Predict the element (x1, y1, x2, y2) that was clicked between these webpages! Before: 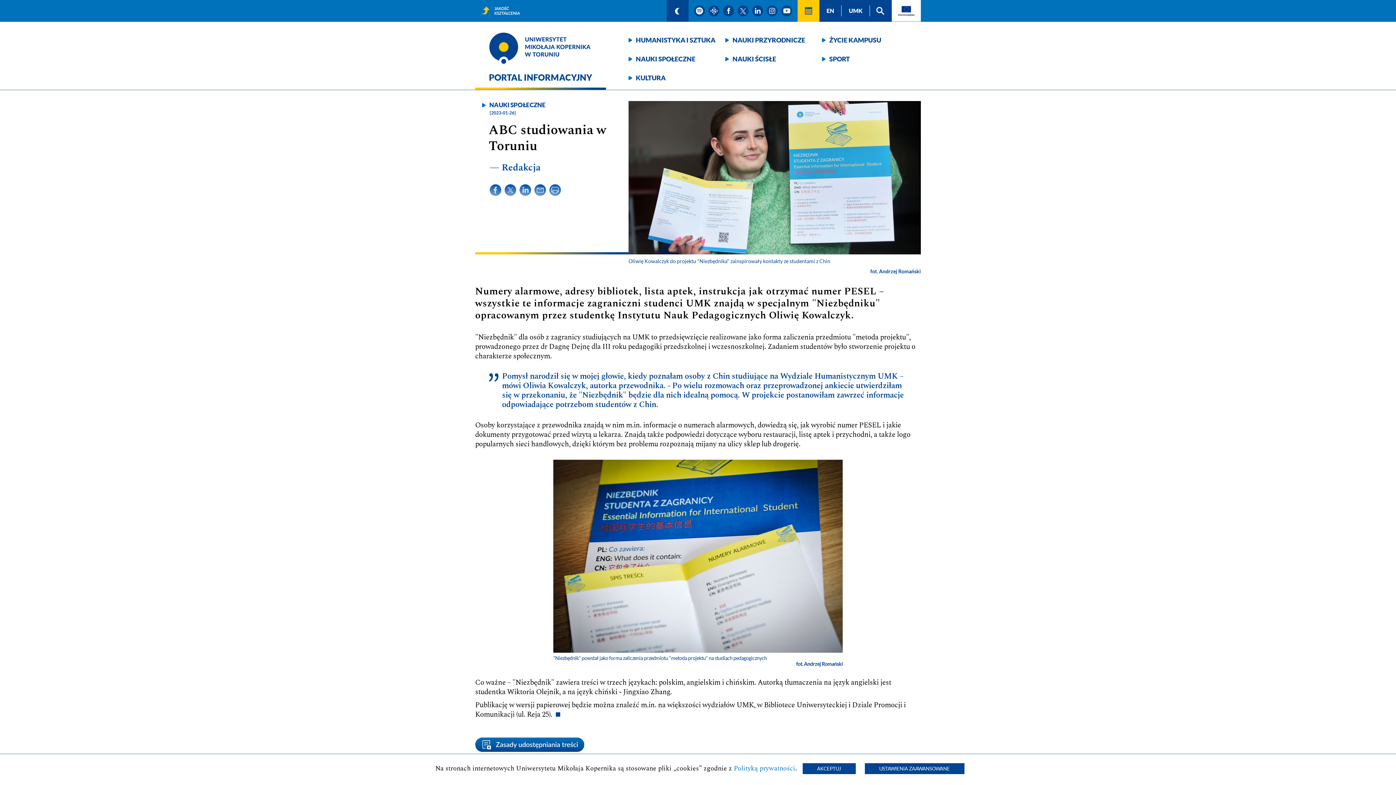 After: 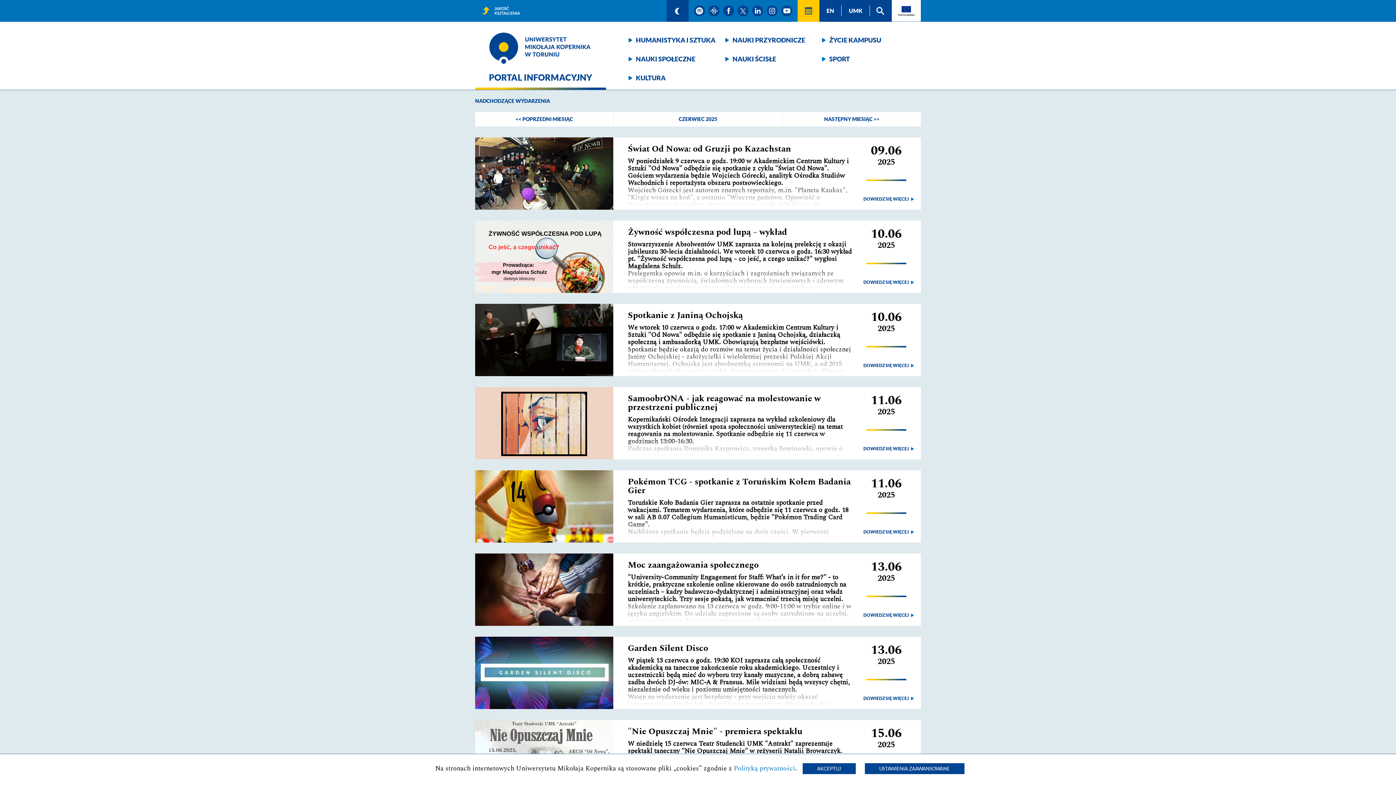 Action: bbox: (797, 0, 819, 21)